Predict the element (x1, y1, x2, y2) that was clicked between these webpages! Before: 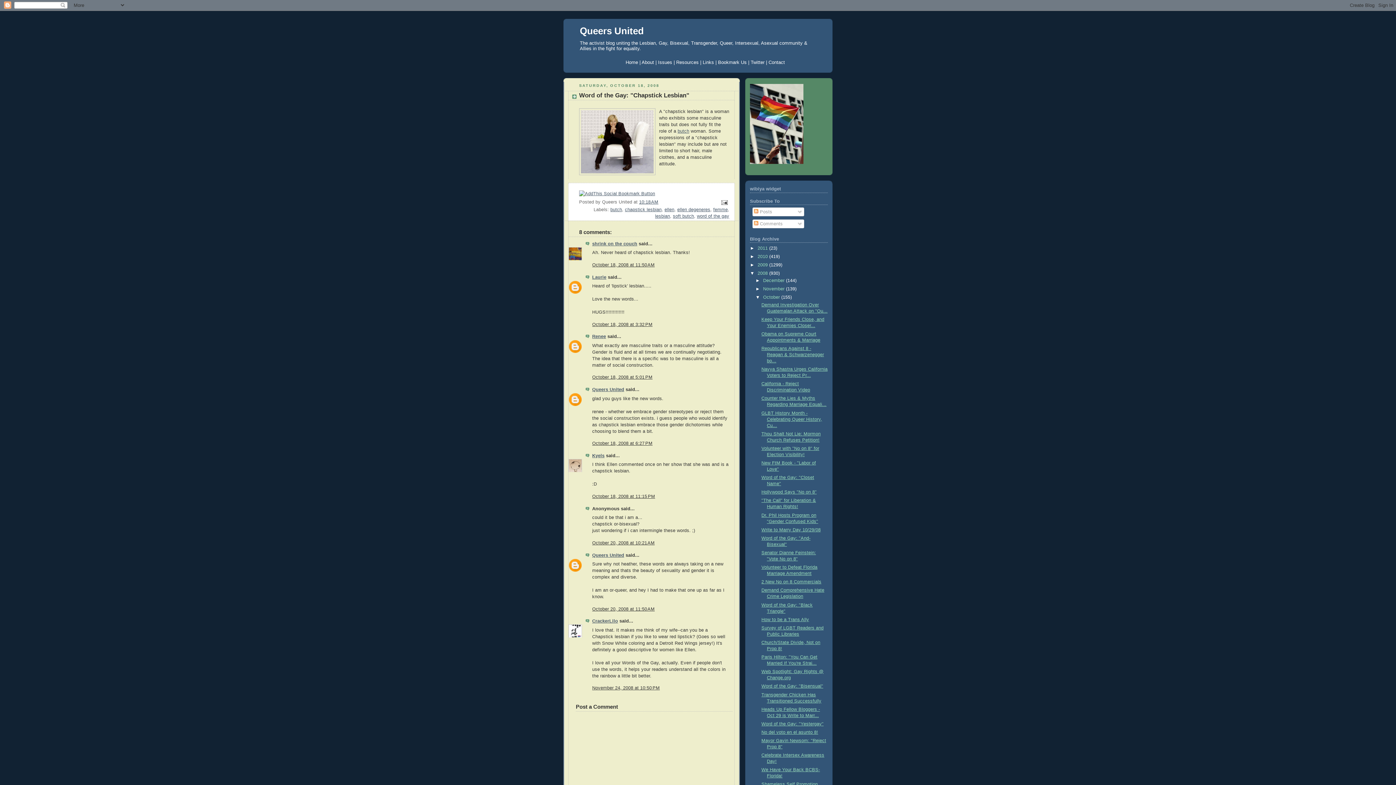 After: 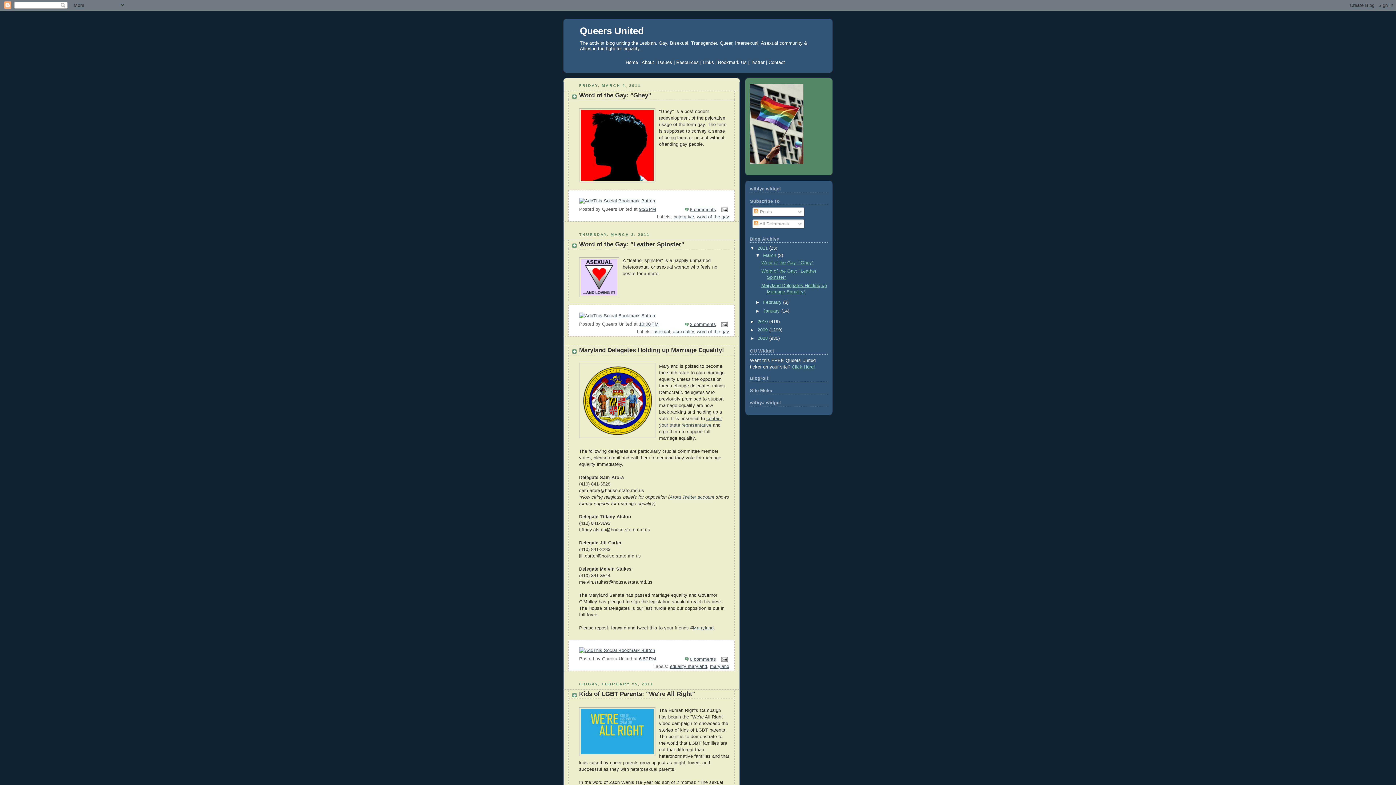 Action: bbox: (580, 25, 644, 36) label: Queers United